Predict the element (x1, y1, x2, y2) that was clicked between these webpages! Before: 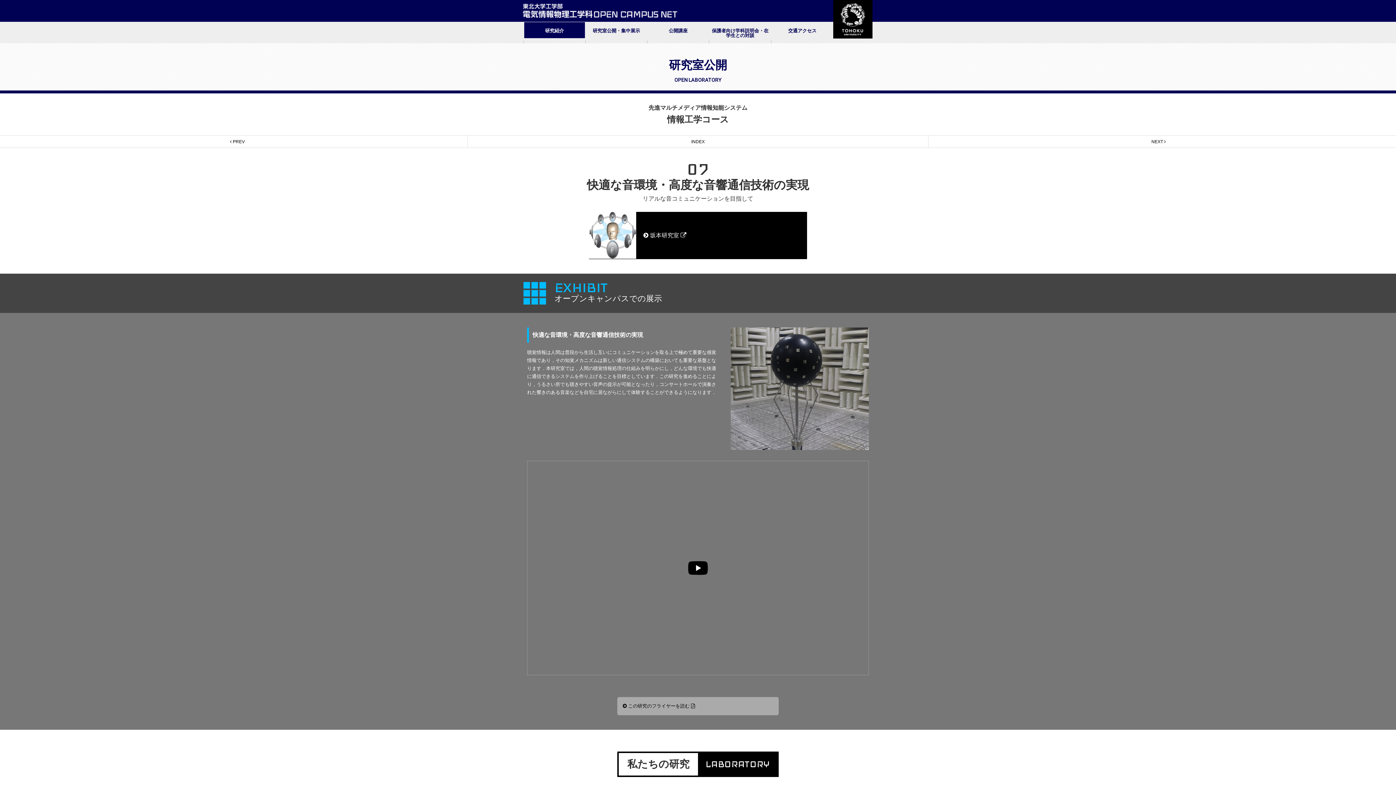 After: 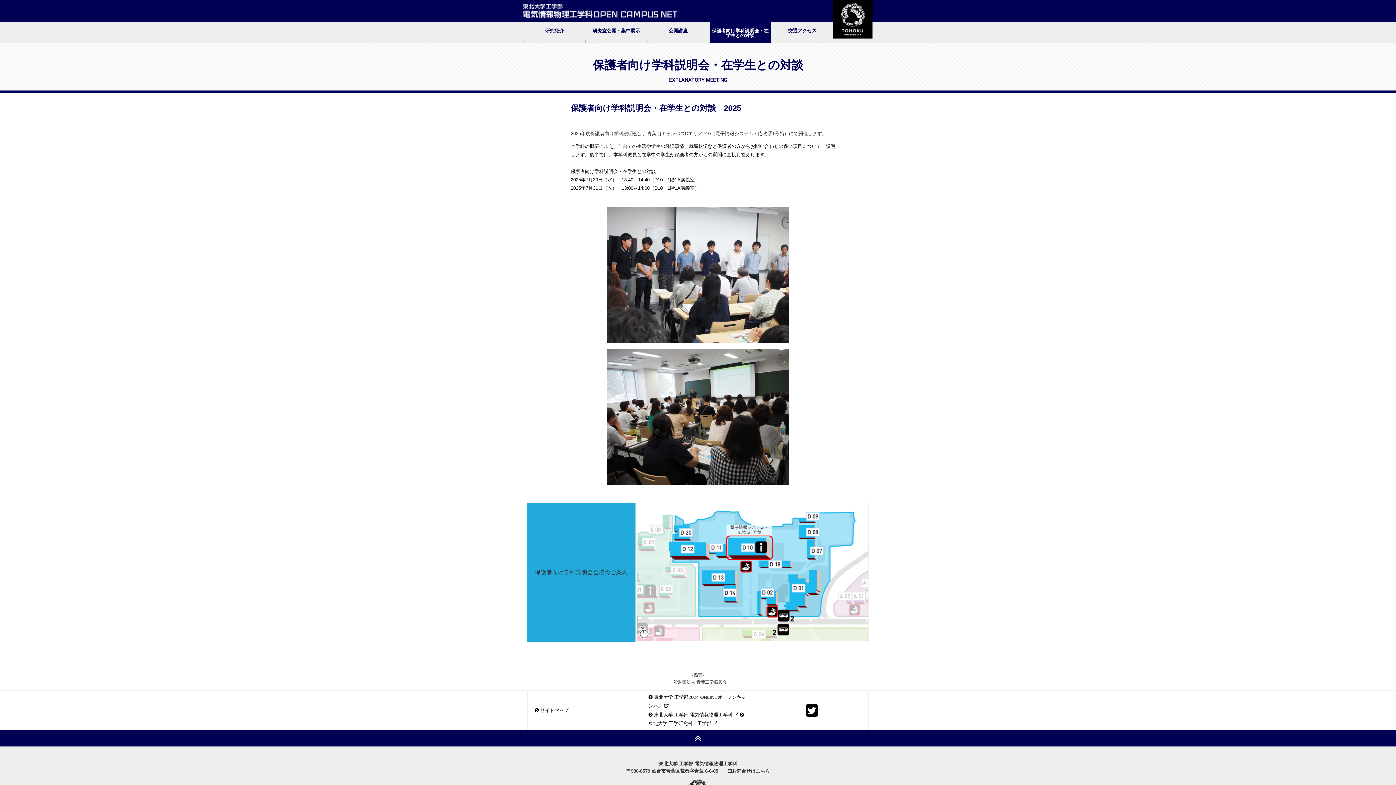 Action: bbox: (709, 22, 770, 42) label: 保護者向け学科説明会・在学生との対談